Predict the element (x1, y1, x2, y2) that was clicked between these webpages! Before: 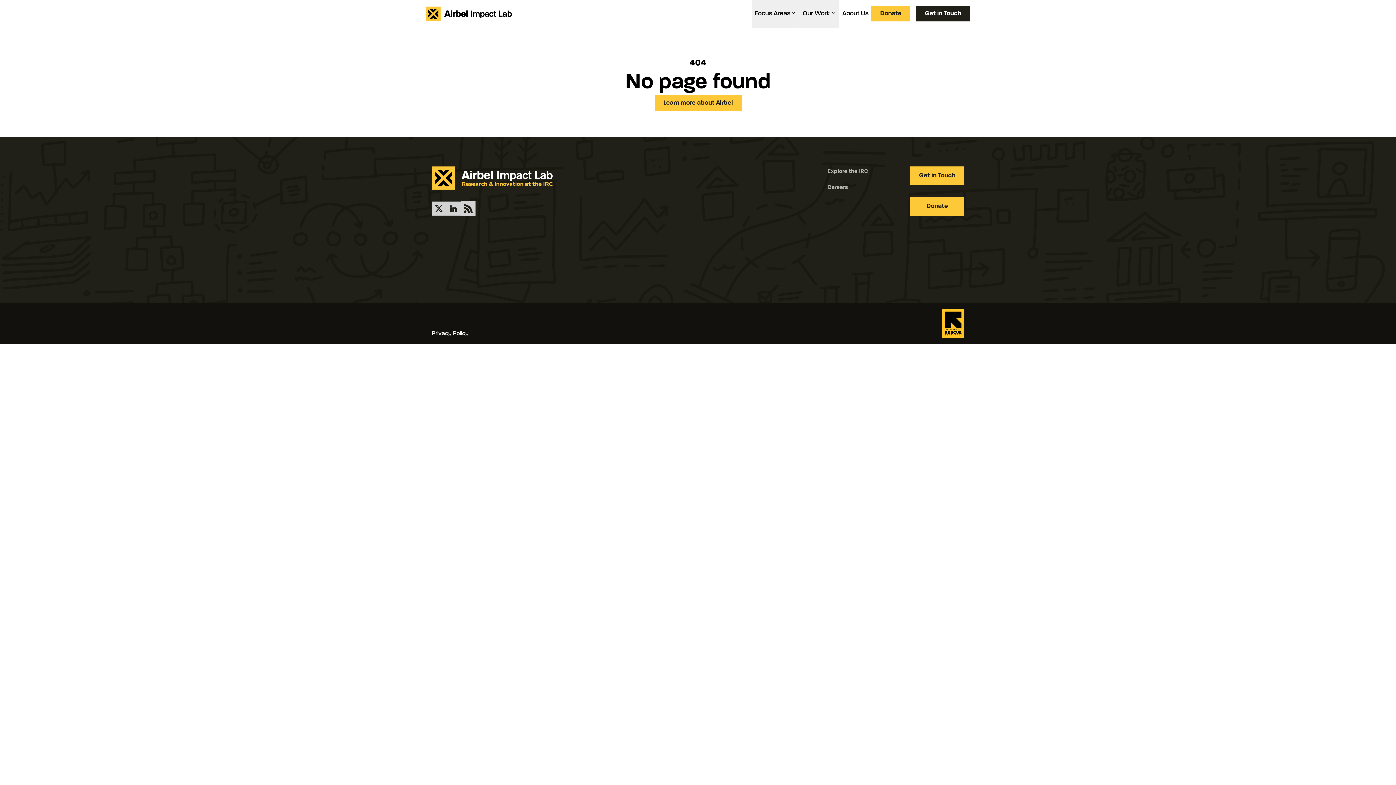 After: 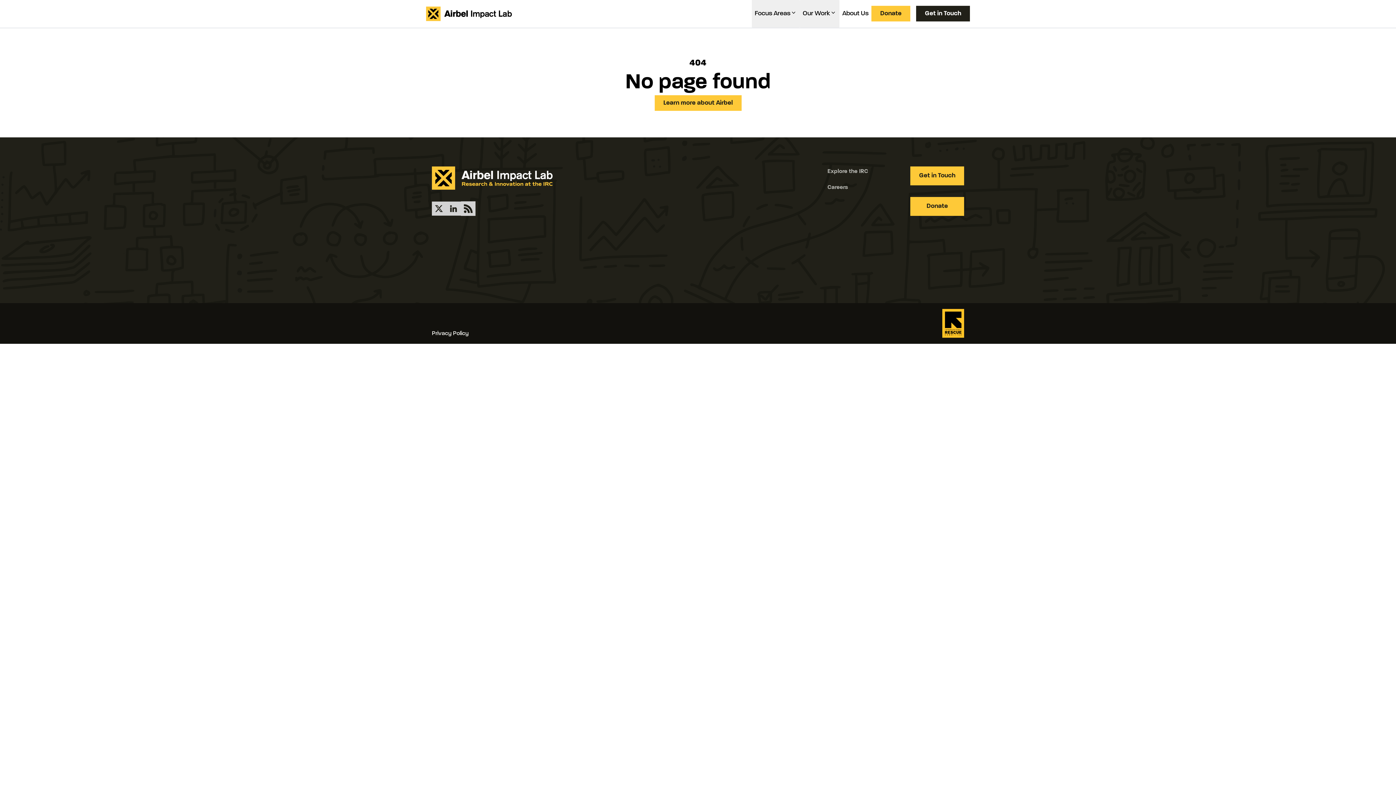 Action: bbox: (446, 201, 461, 216)